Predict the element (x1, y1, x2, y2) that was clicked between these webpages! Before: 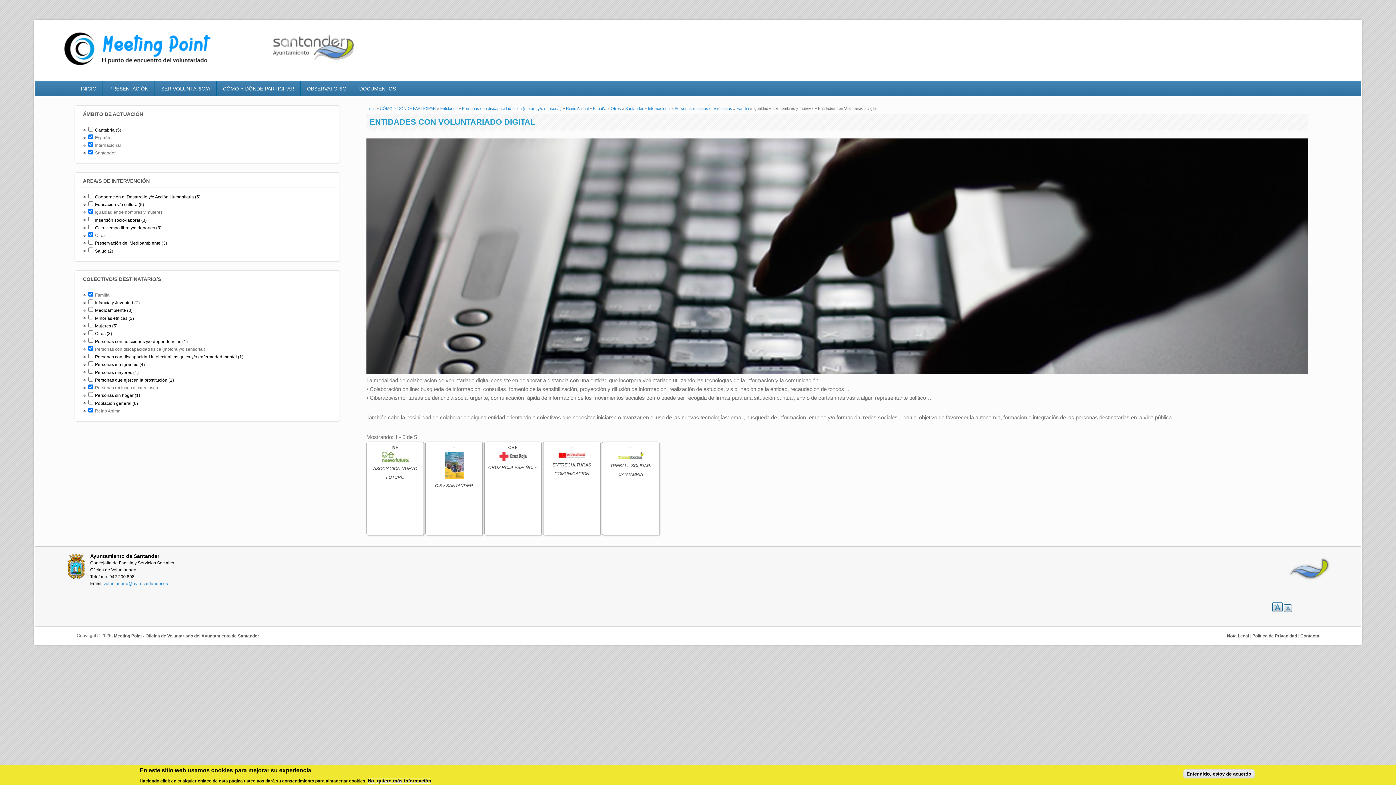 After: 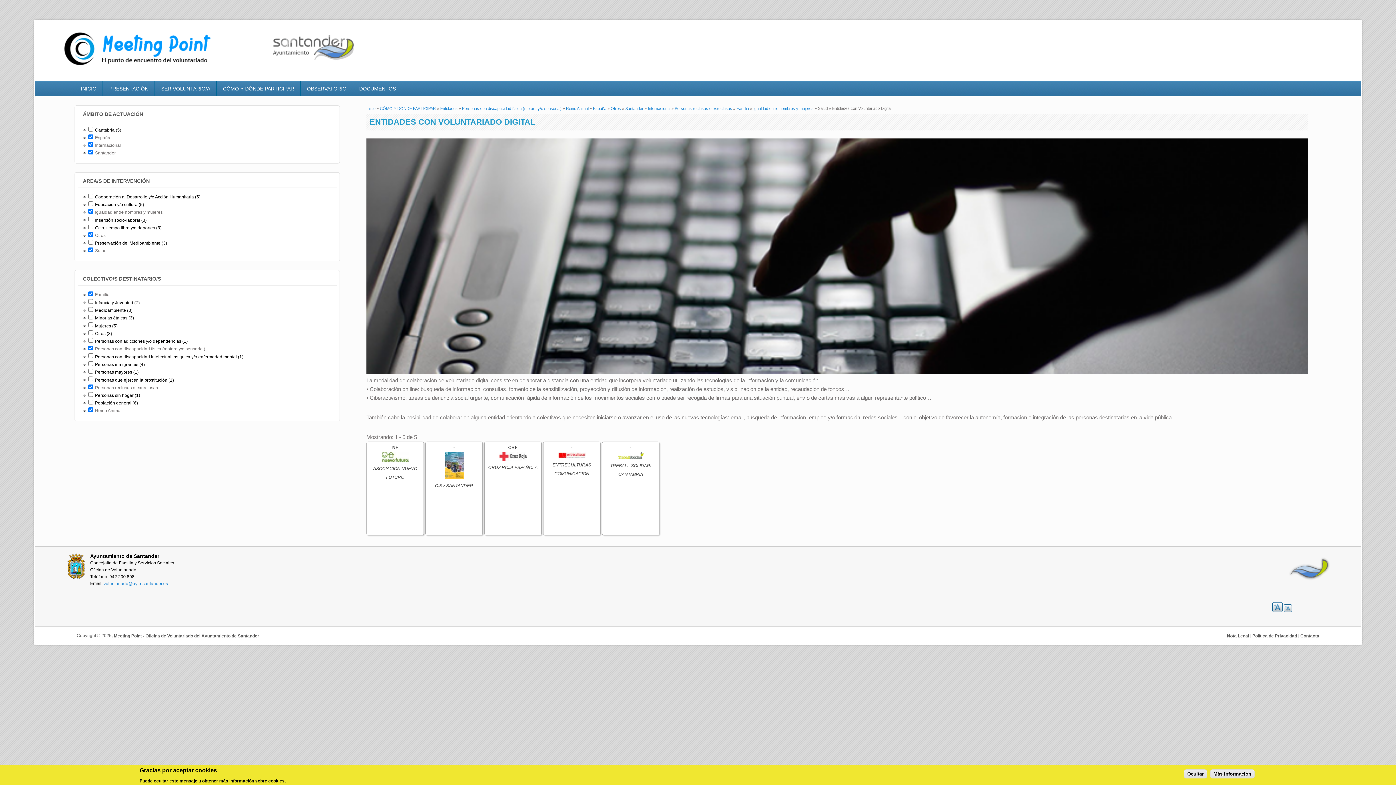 Action: bbox: (95, 248, 113, 253) label: Salud (2)
Apply Salud filter